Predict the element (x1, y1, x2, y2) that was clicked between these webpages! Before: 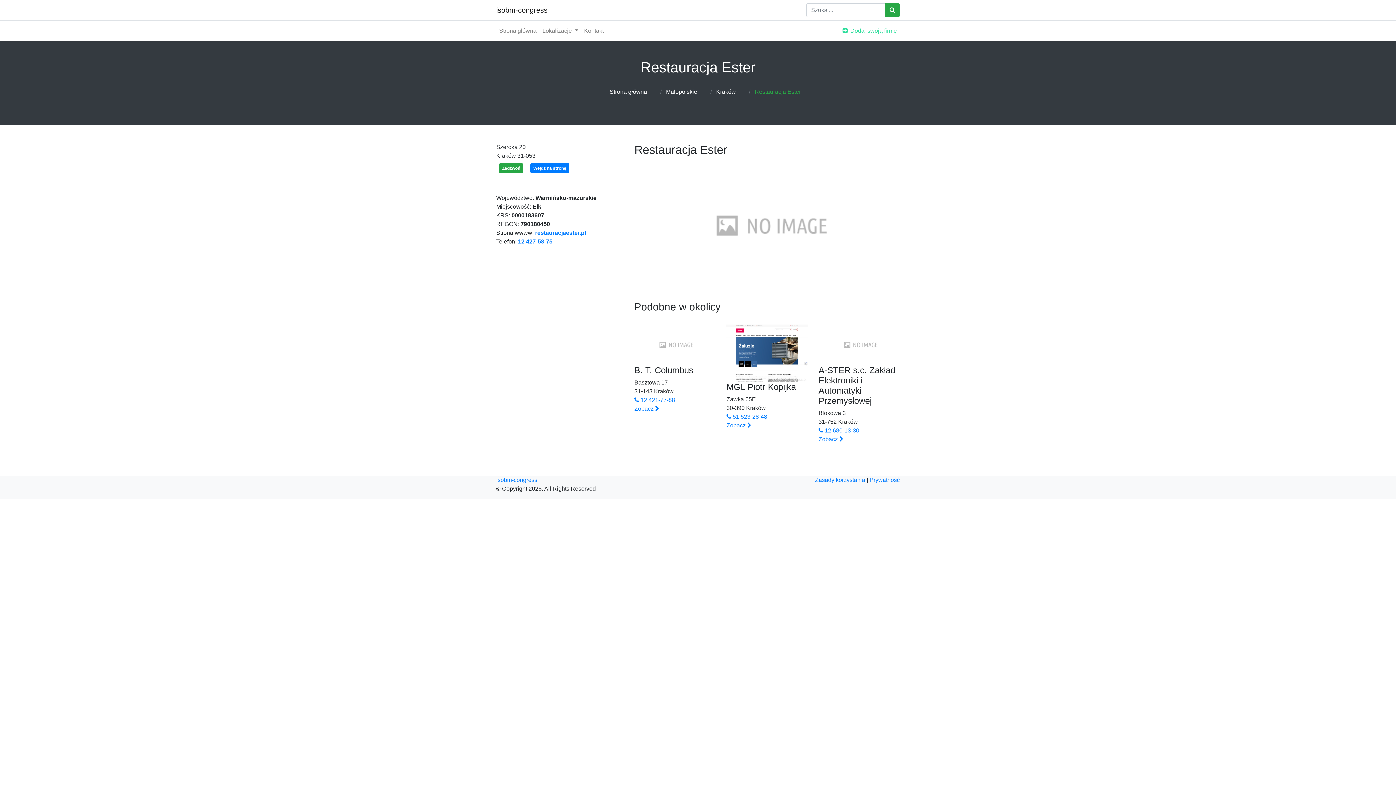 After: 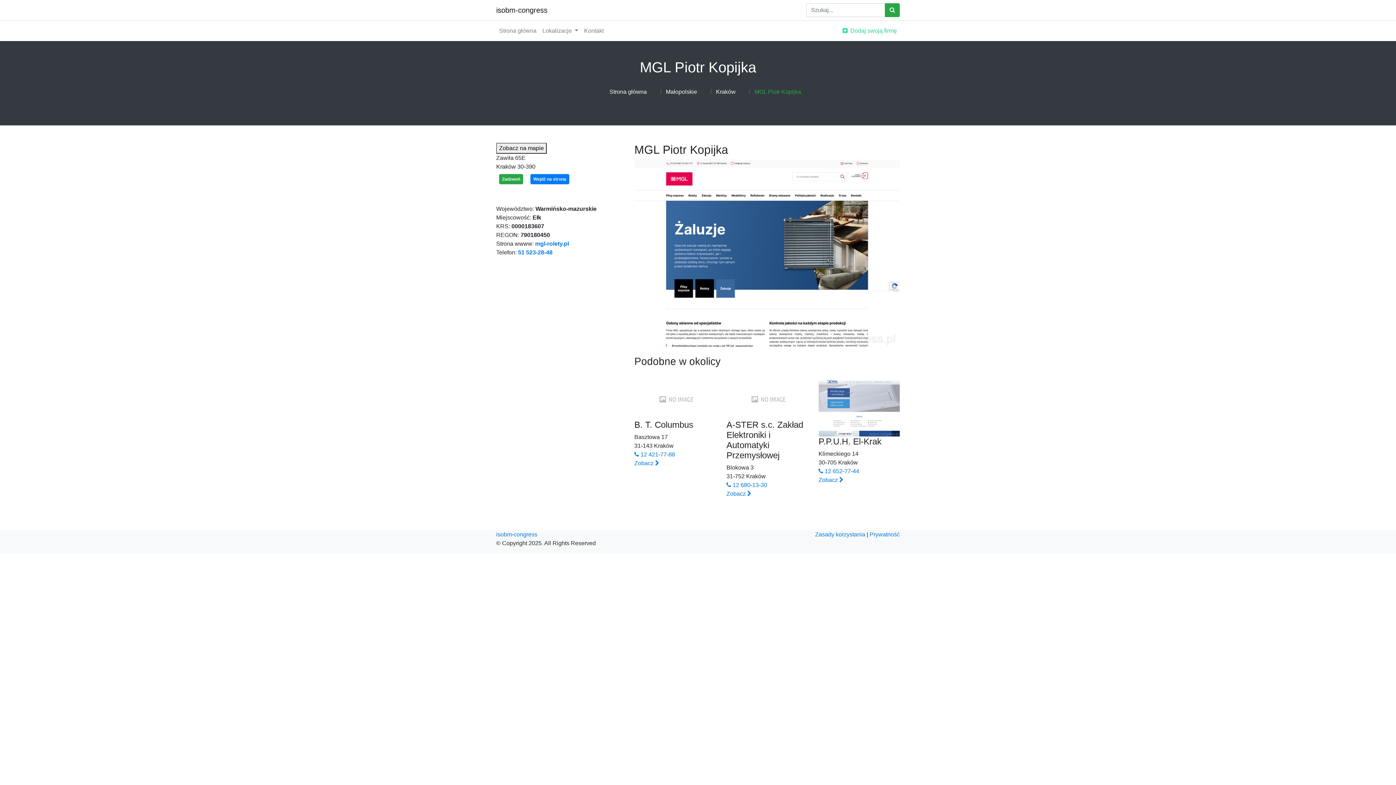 Action: label: Zobacz  bbox: (726, 422, 751, 428)